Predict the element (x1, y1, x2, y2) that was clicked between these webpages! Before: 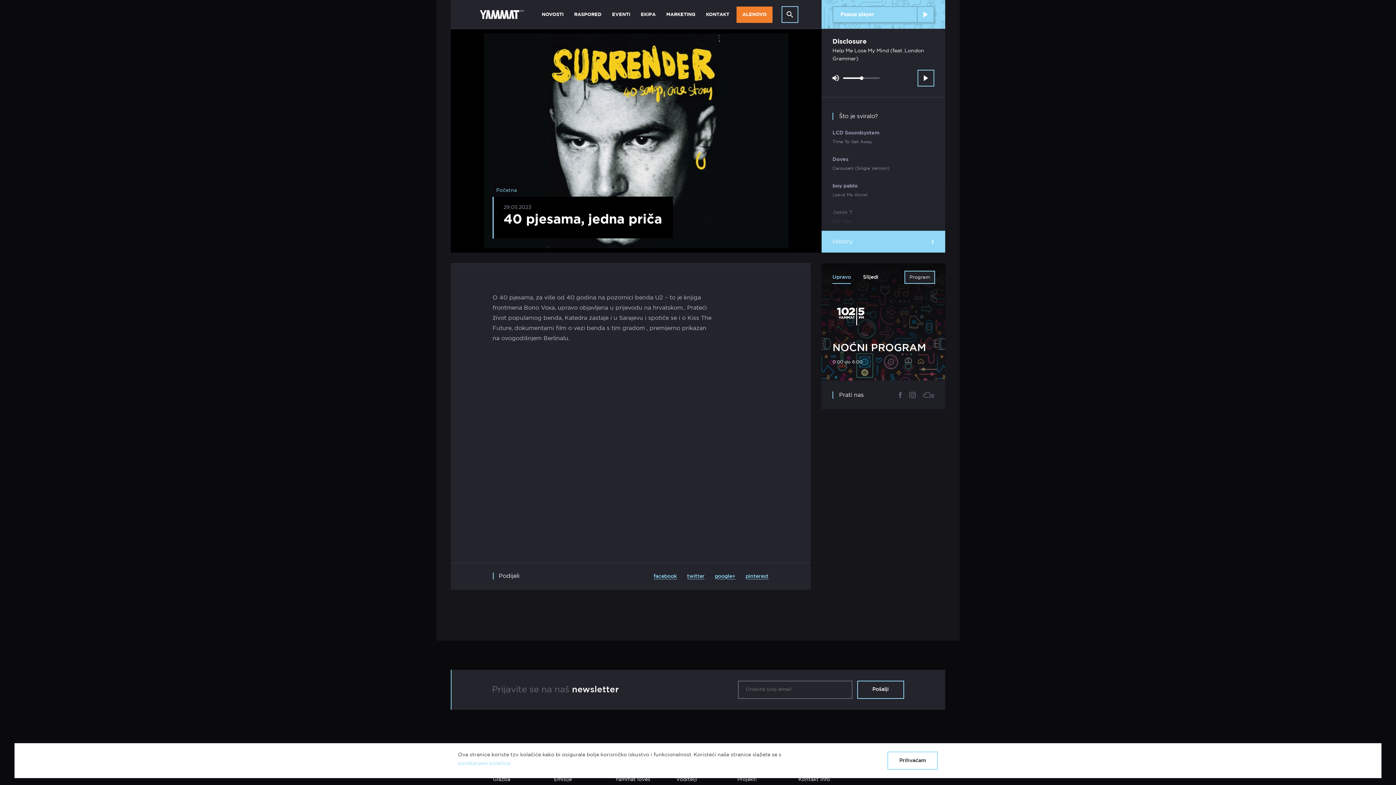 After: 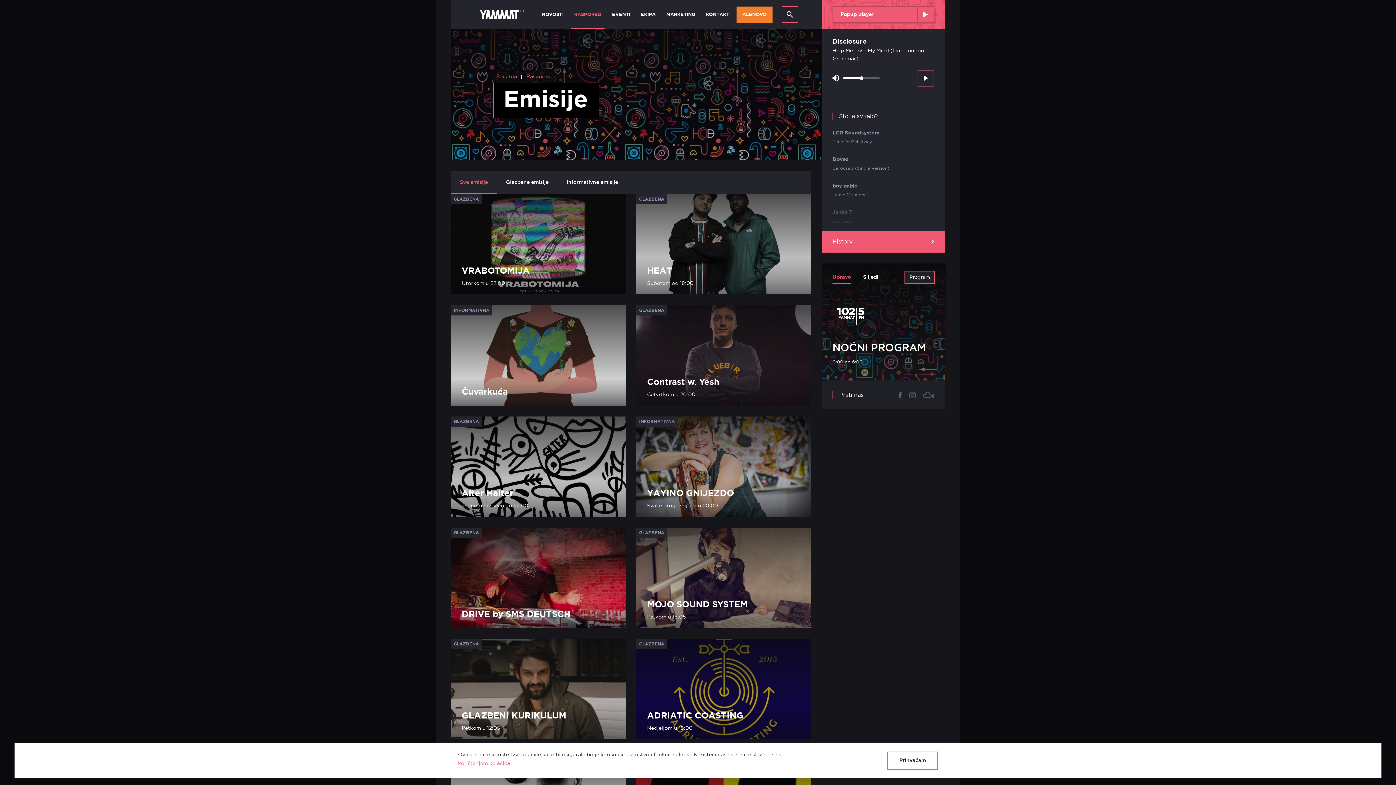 Action: bbox: (832, 343, 926, 353) label: NOĆNI PROGRAM